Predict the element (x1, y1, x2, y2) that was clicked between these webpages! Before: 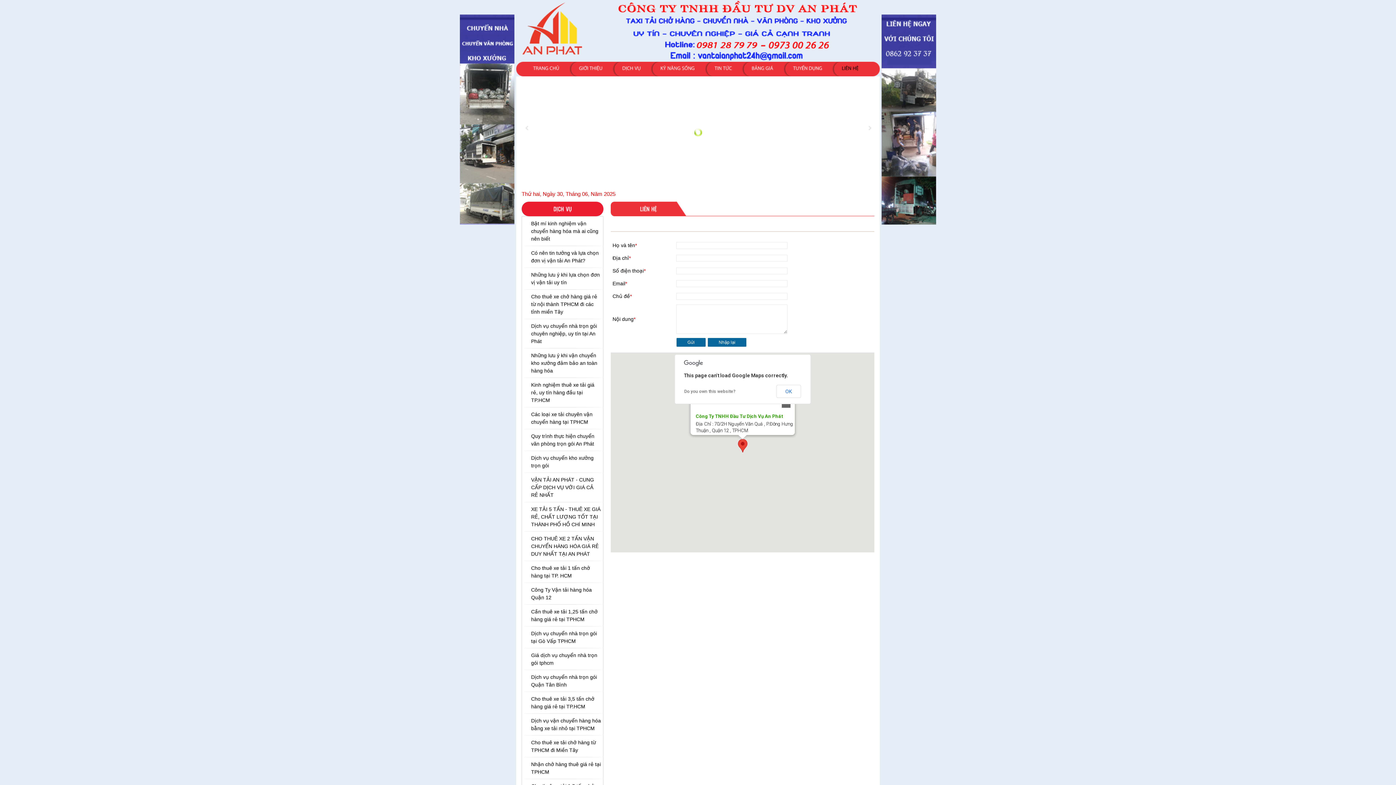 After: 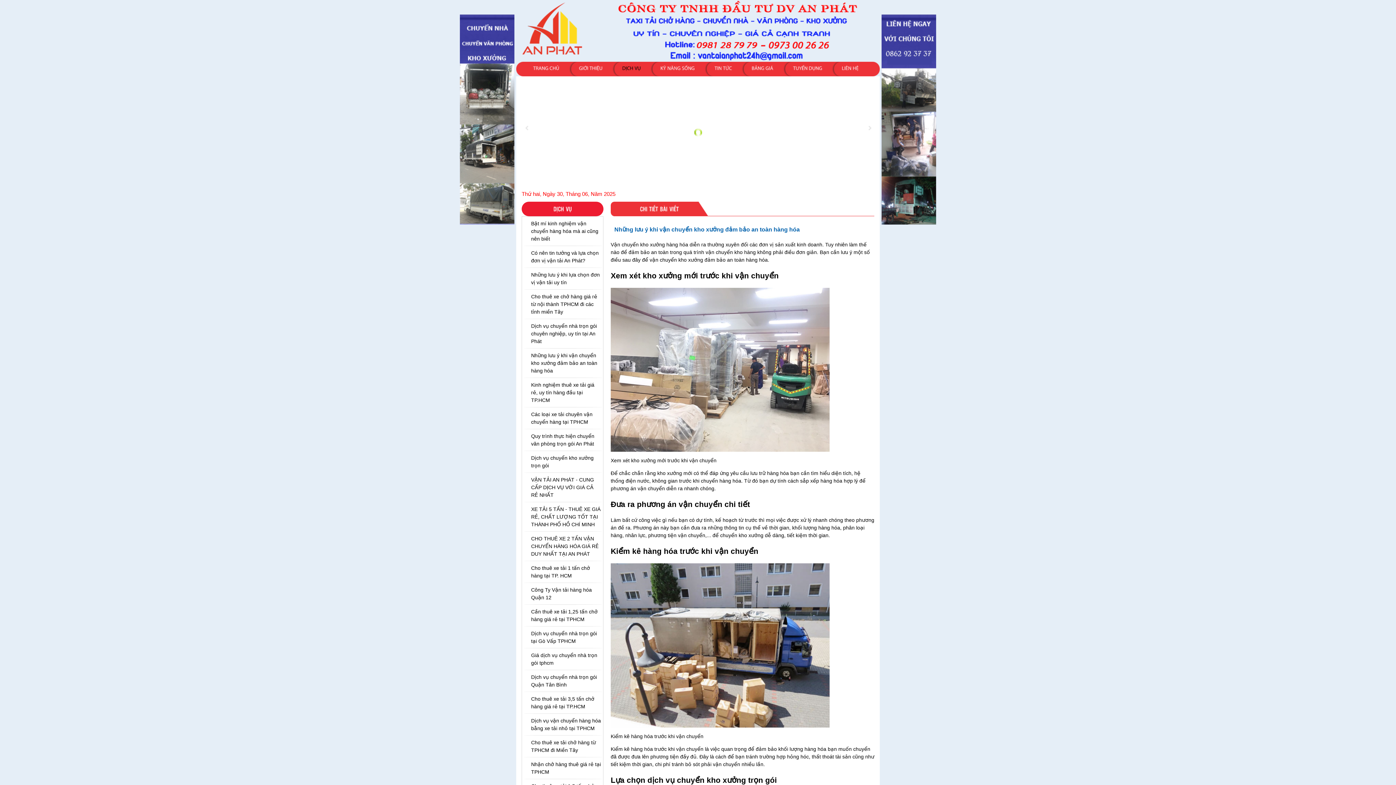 Action: label: Những lưu ý khi vận chuyển kho xưởng đảm bảo an toàn hàng hóa bbox: (522, 348, 603, 378)